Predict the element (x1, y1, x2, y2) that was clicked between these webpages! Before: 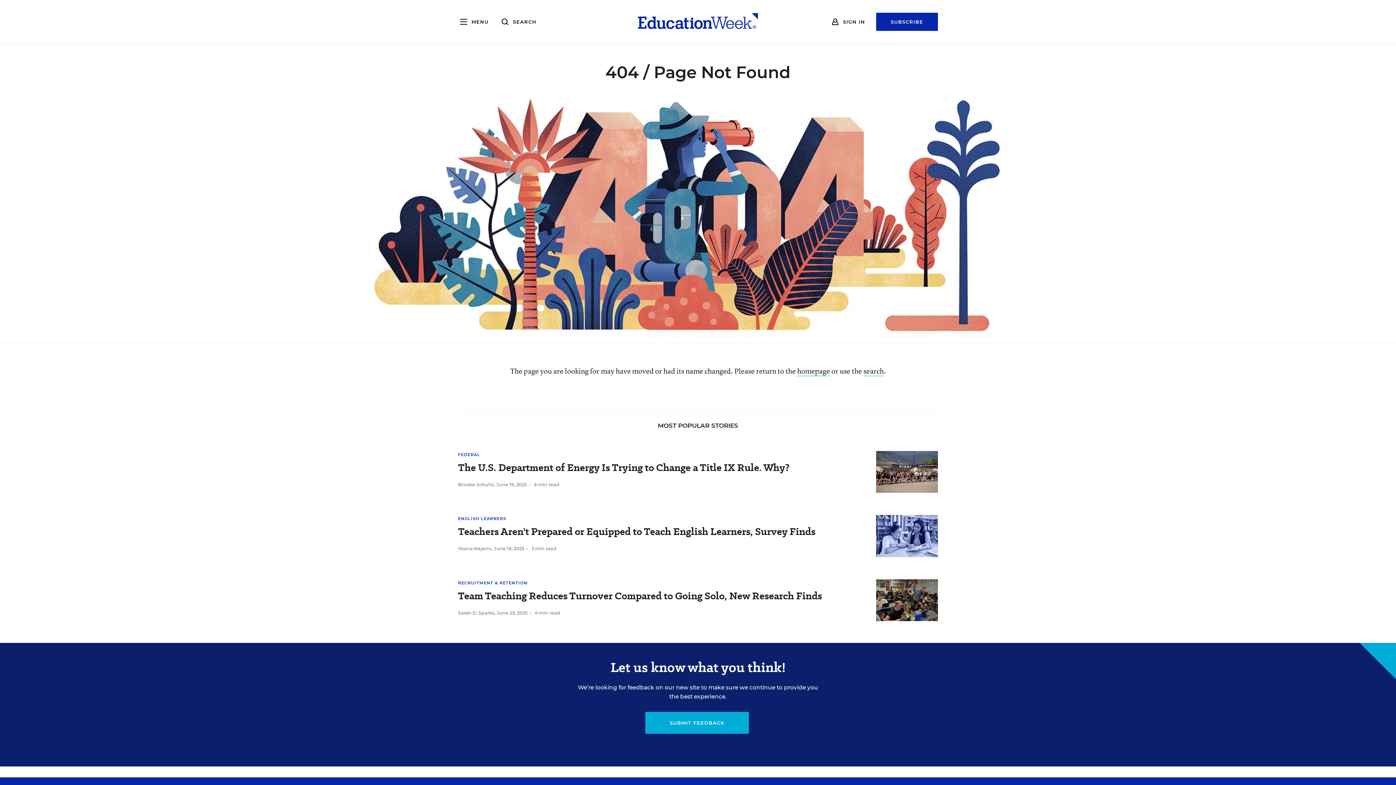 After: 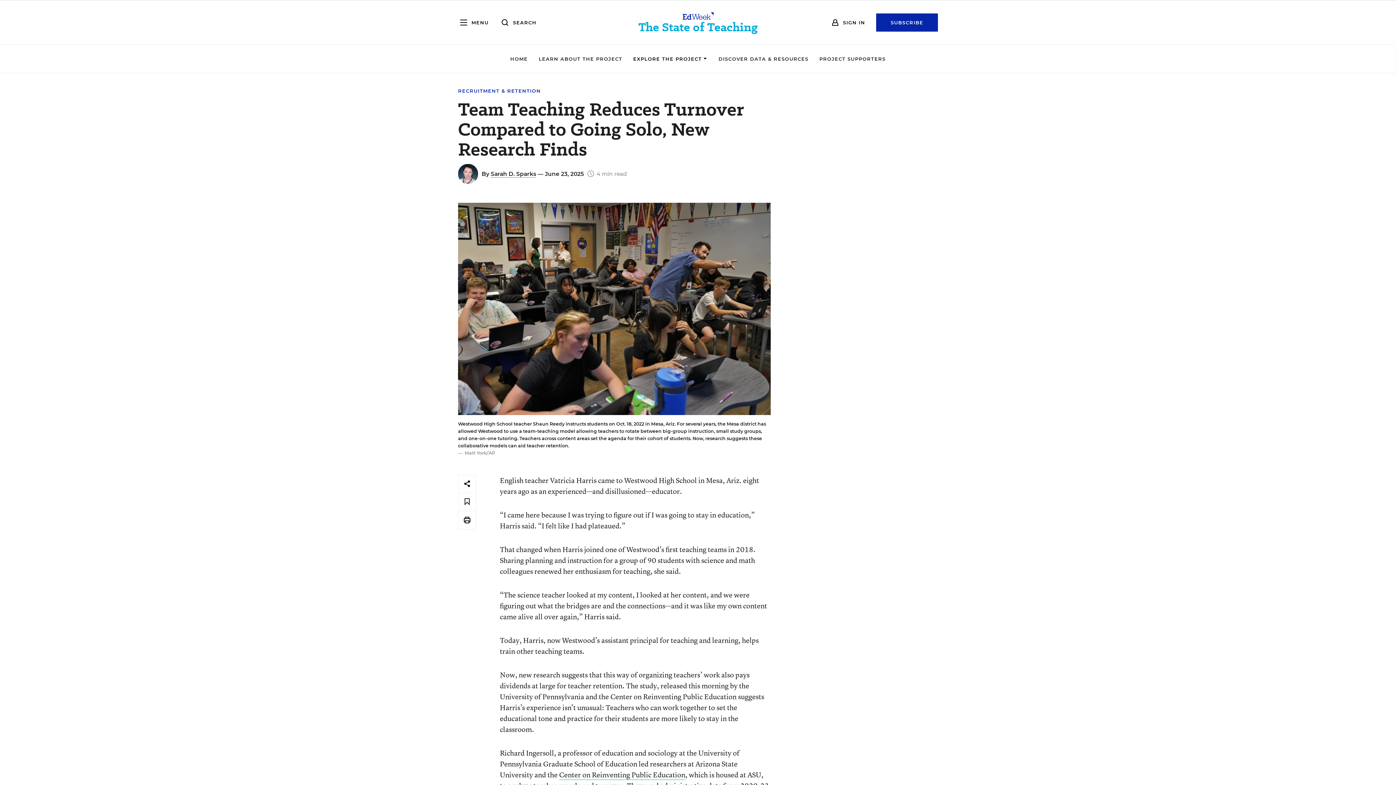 Action: bbox: (458, 589, 847, 602) label: Team Teaching Reduces Turnover Compared to Going Solo, New Research Finds